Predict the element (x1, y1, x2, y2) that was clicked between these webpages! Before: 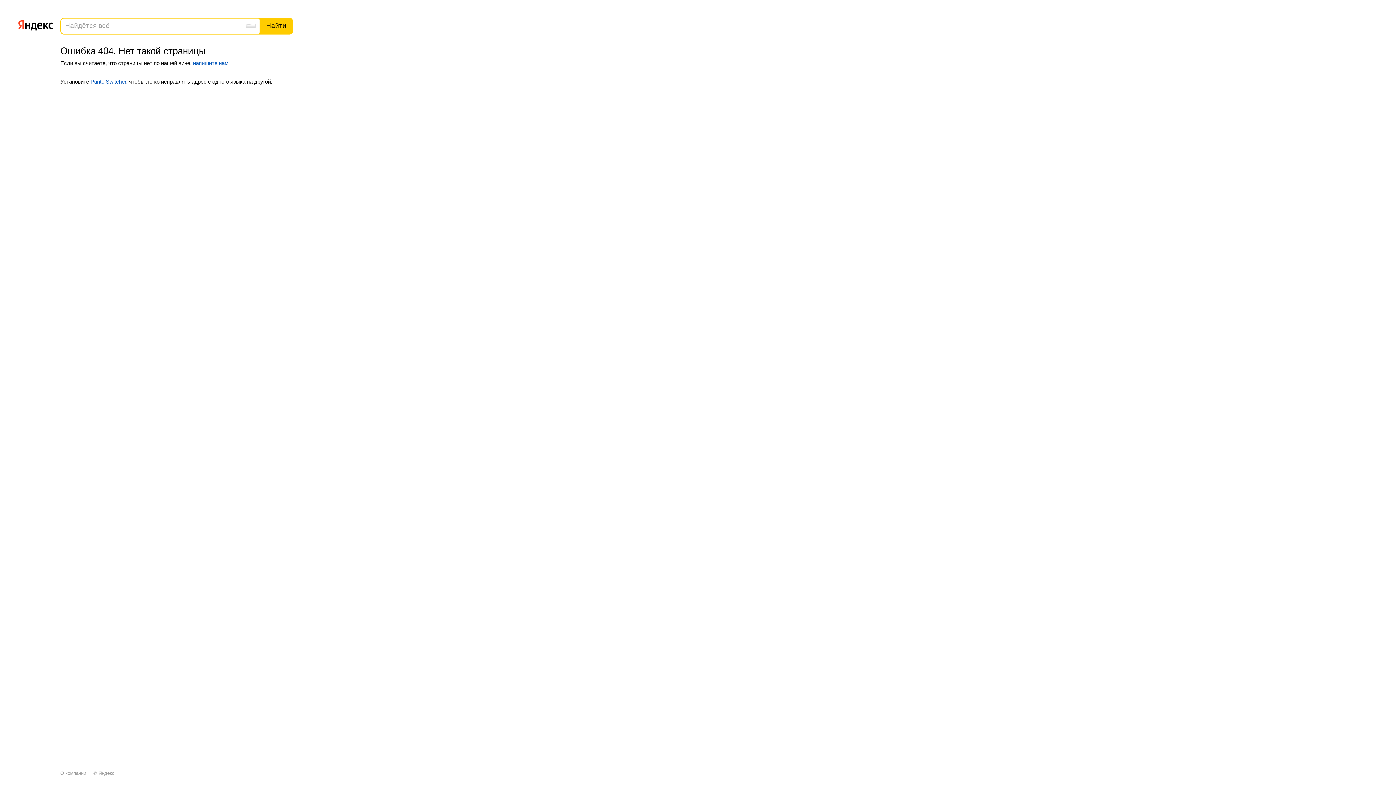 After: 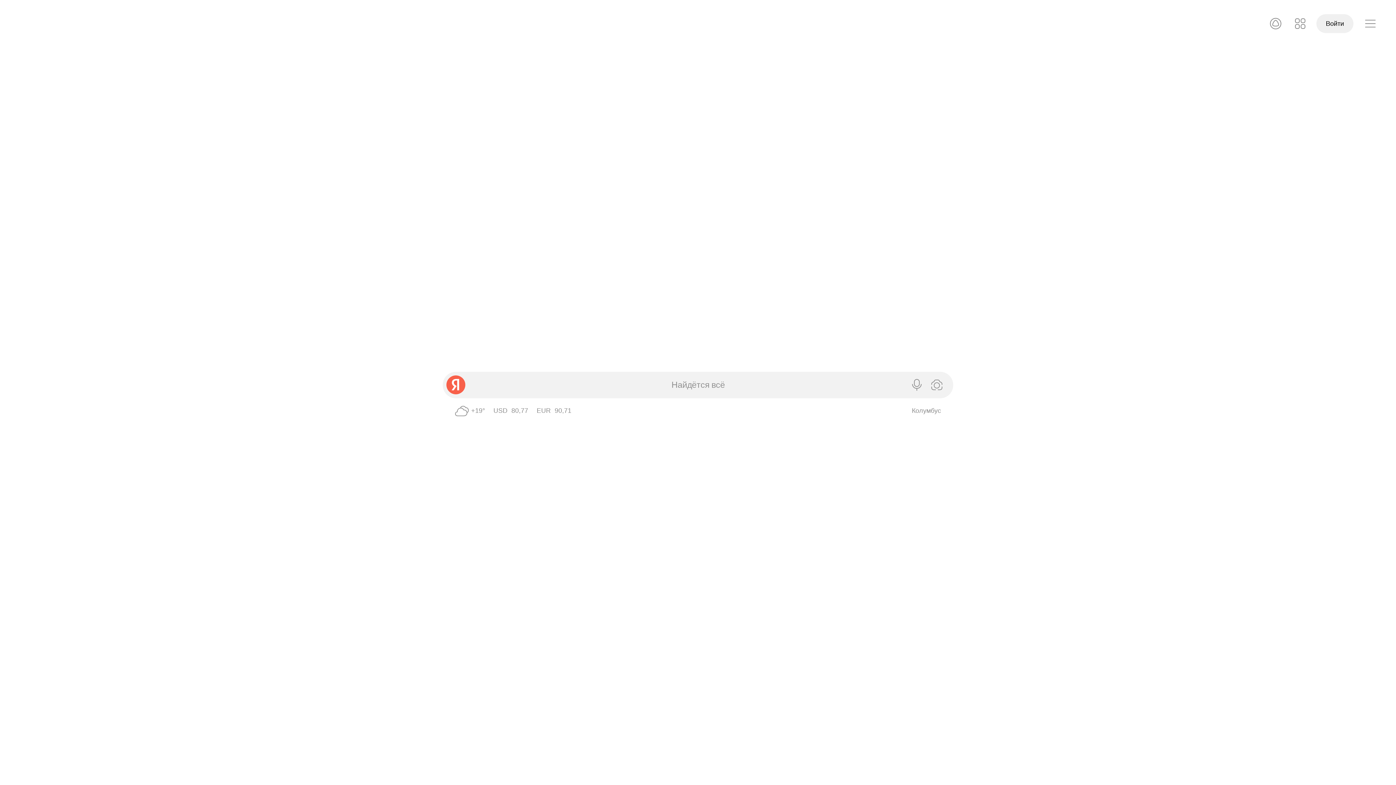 Action: bbox: (17, 16, 53, 32)